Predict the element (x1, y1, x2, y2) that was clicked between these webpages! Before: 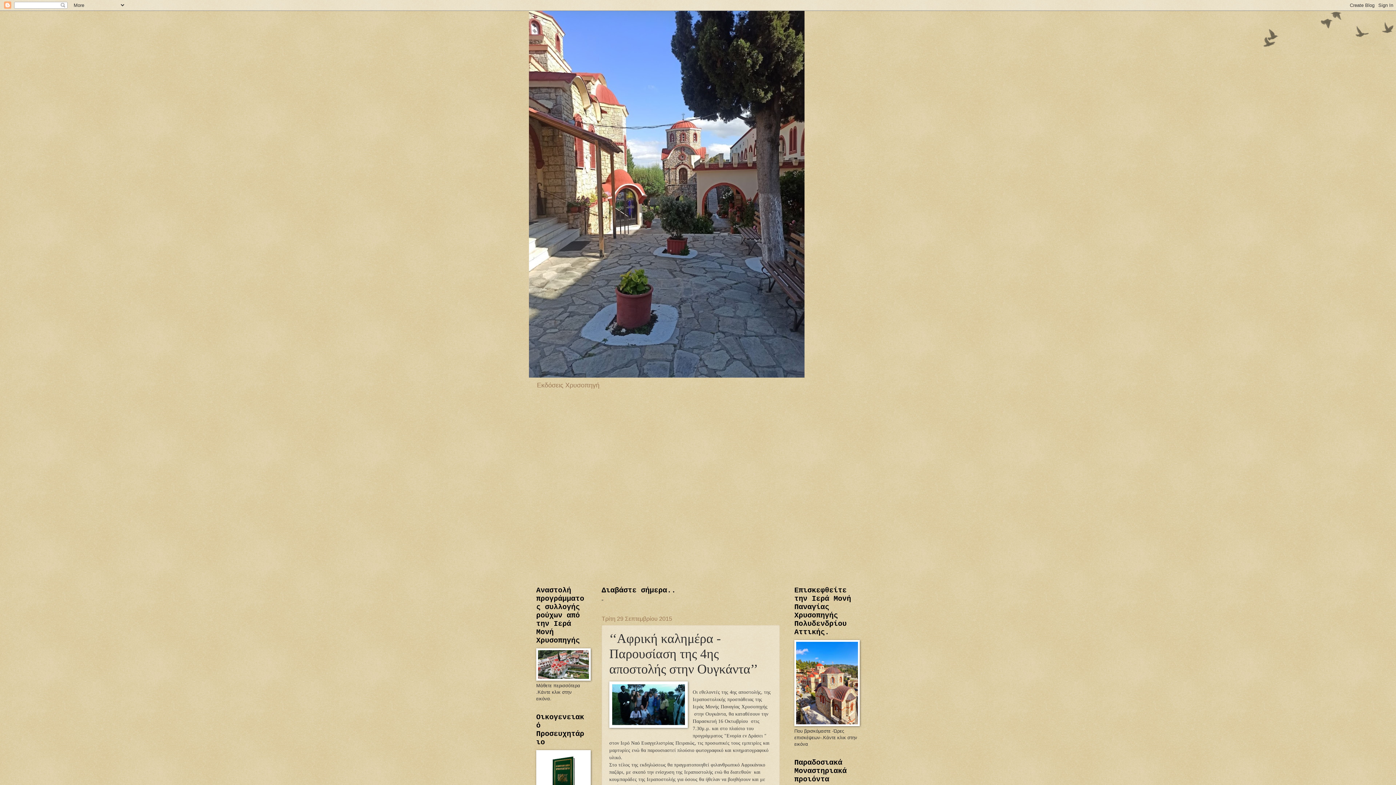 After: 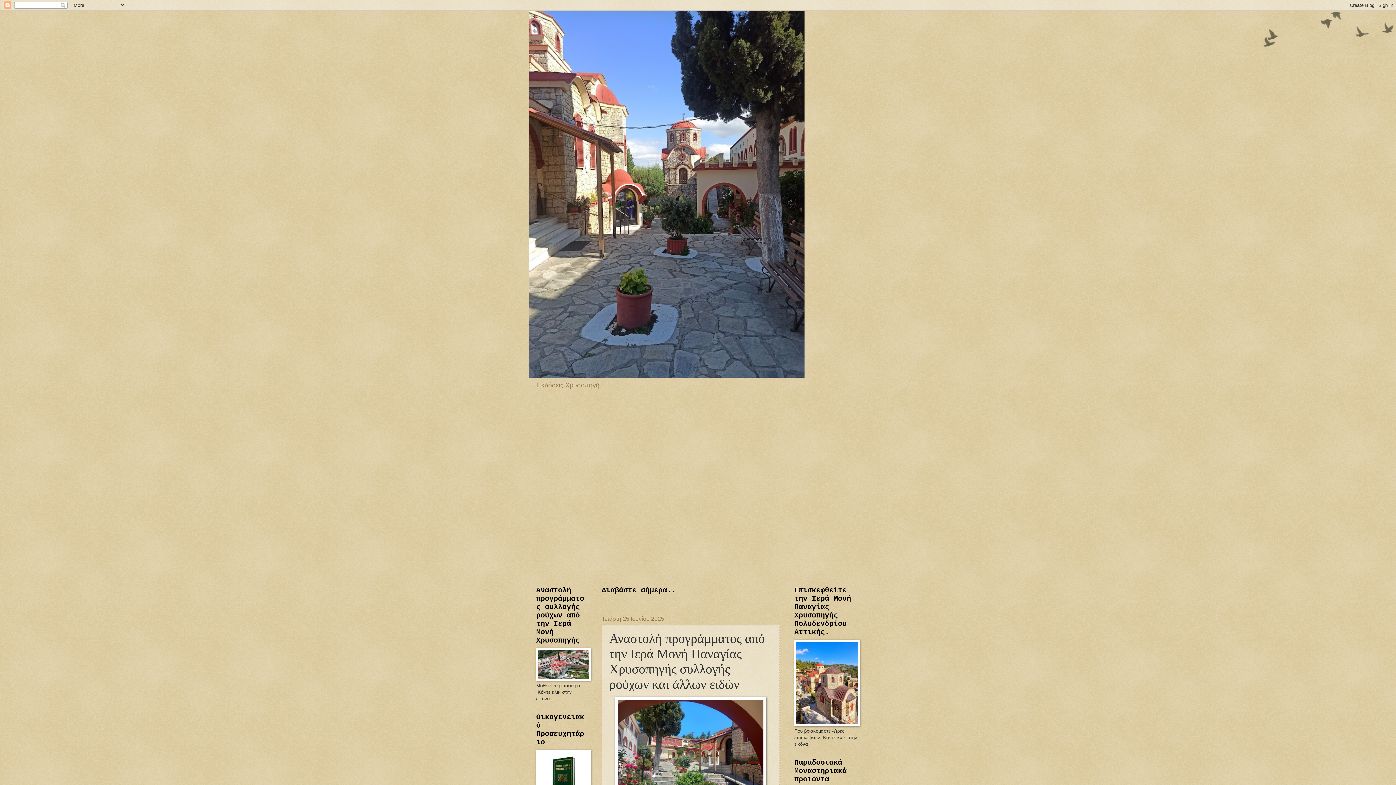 Action: bbox: (536, 676, 590, 682)